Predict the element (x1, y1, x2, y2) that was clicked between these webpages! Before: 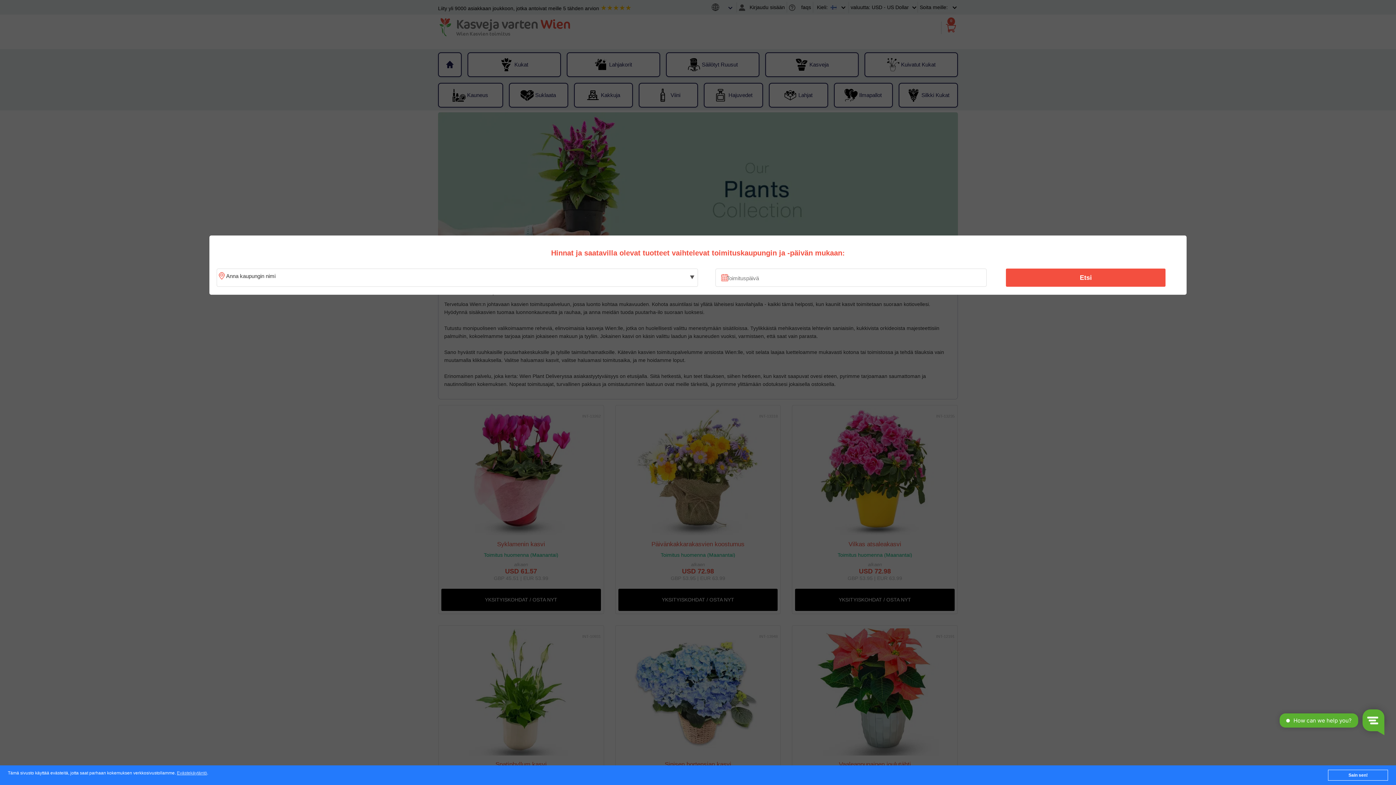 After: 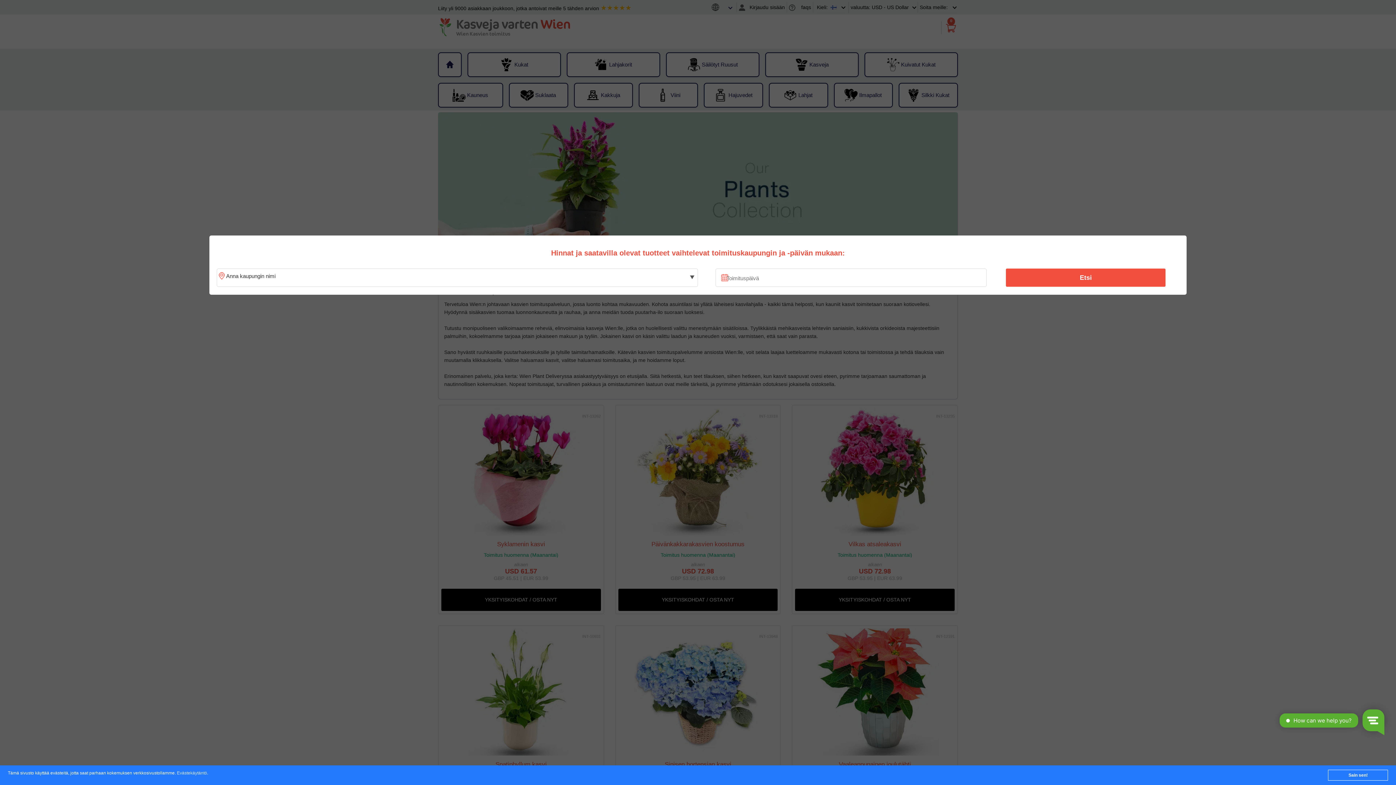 Action: label: Evästekäytäntö bbox: (176, 771, 207, 776)